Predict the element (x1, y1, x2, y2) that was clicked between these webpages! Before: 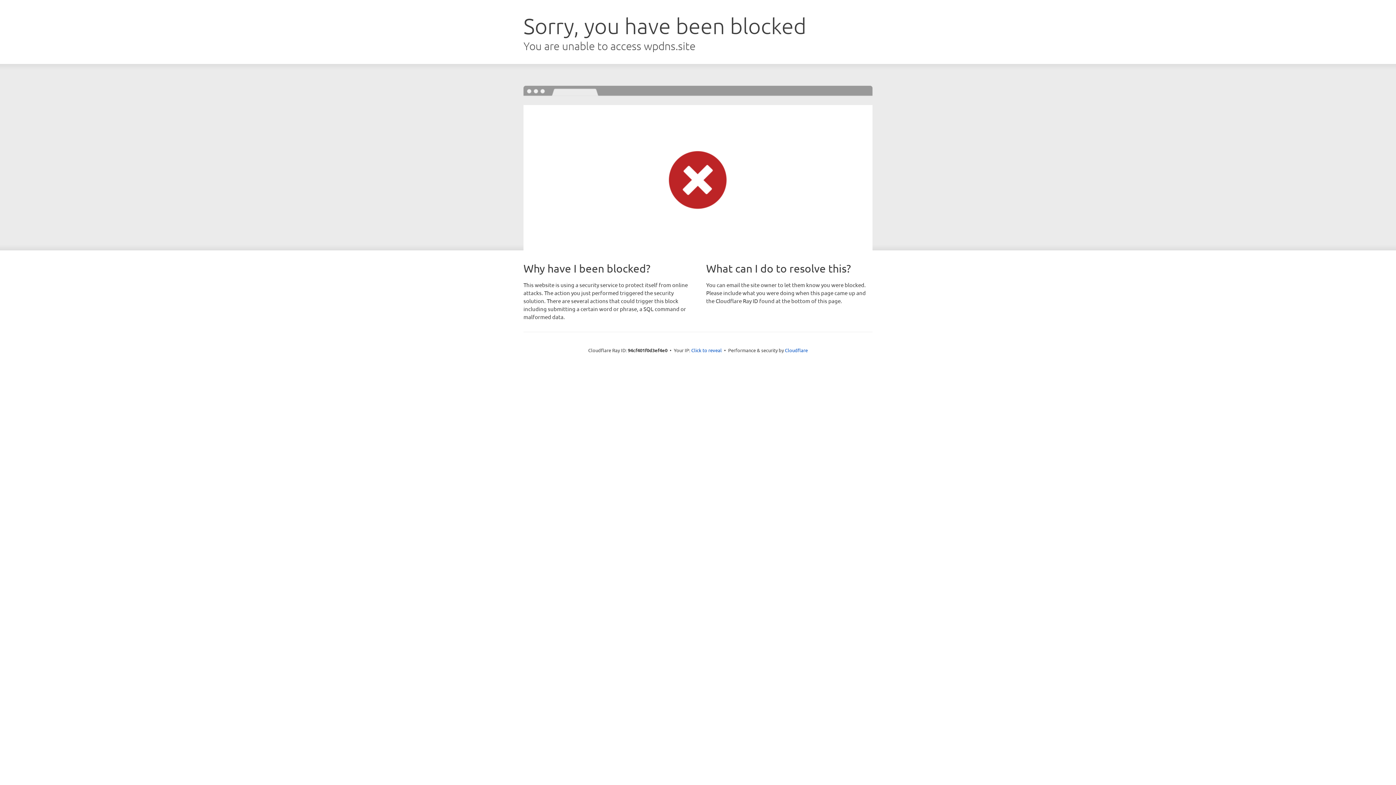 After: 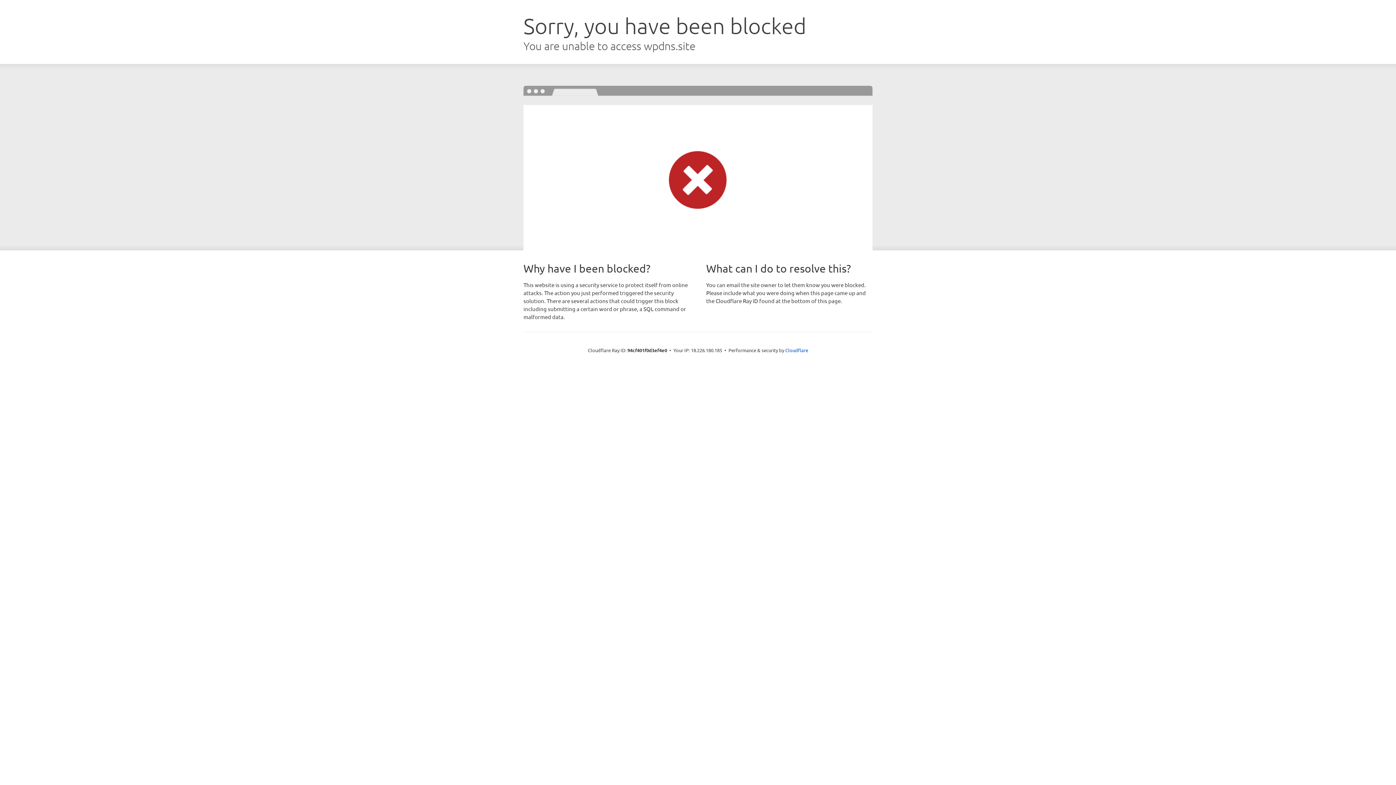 Action: label: Click to reveal bbox: (691, 346, 722, 353)